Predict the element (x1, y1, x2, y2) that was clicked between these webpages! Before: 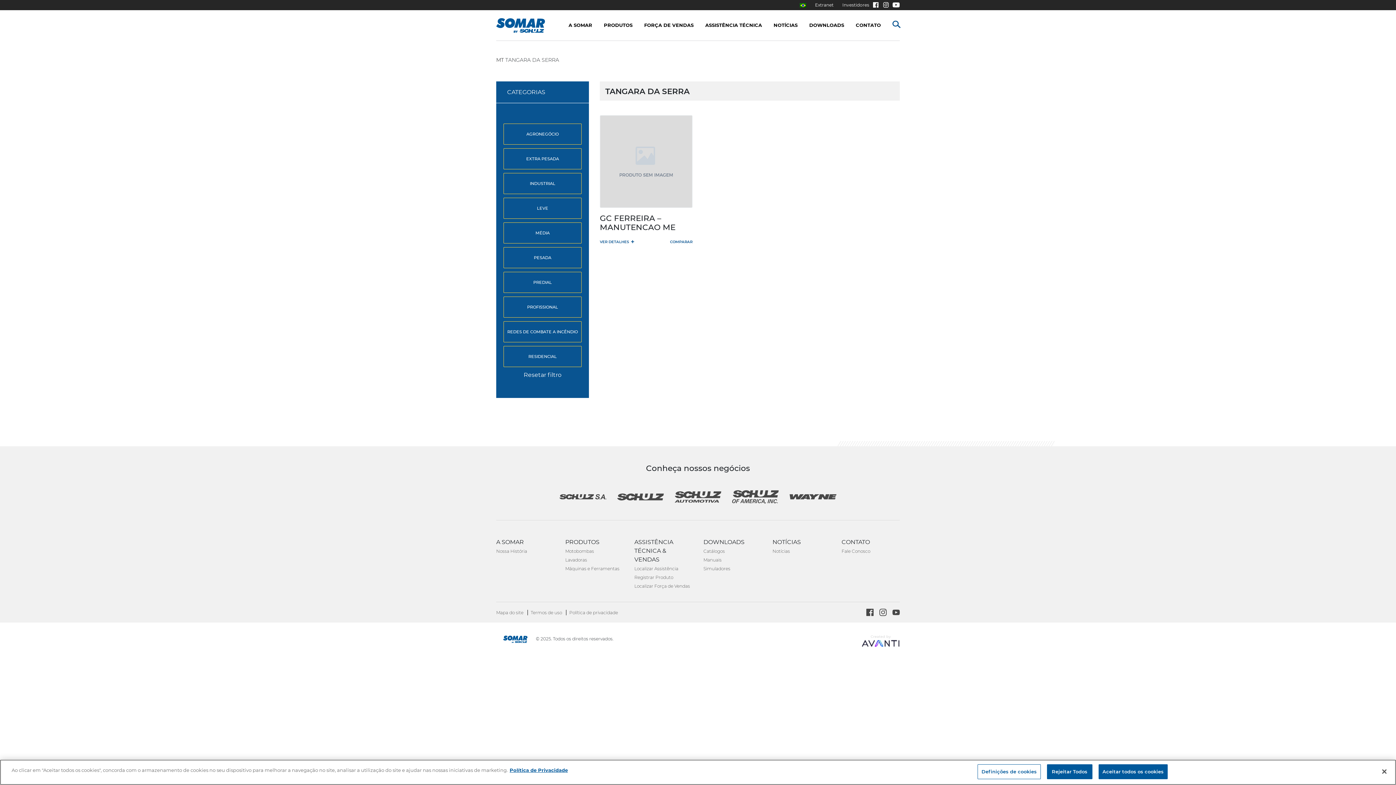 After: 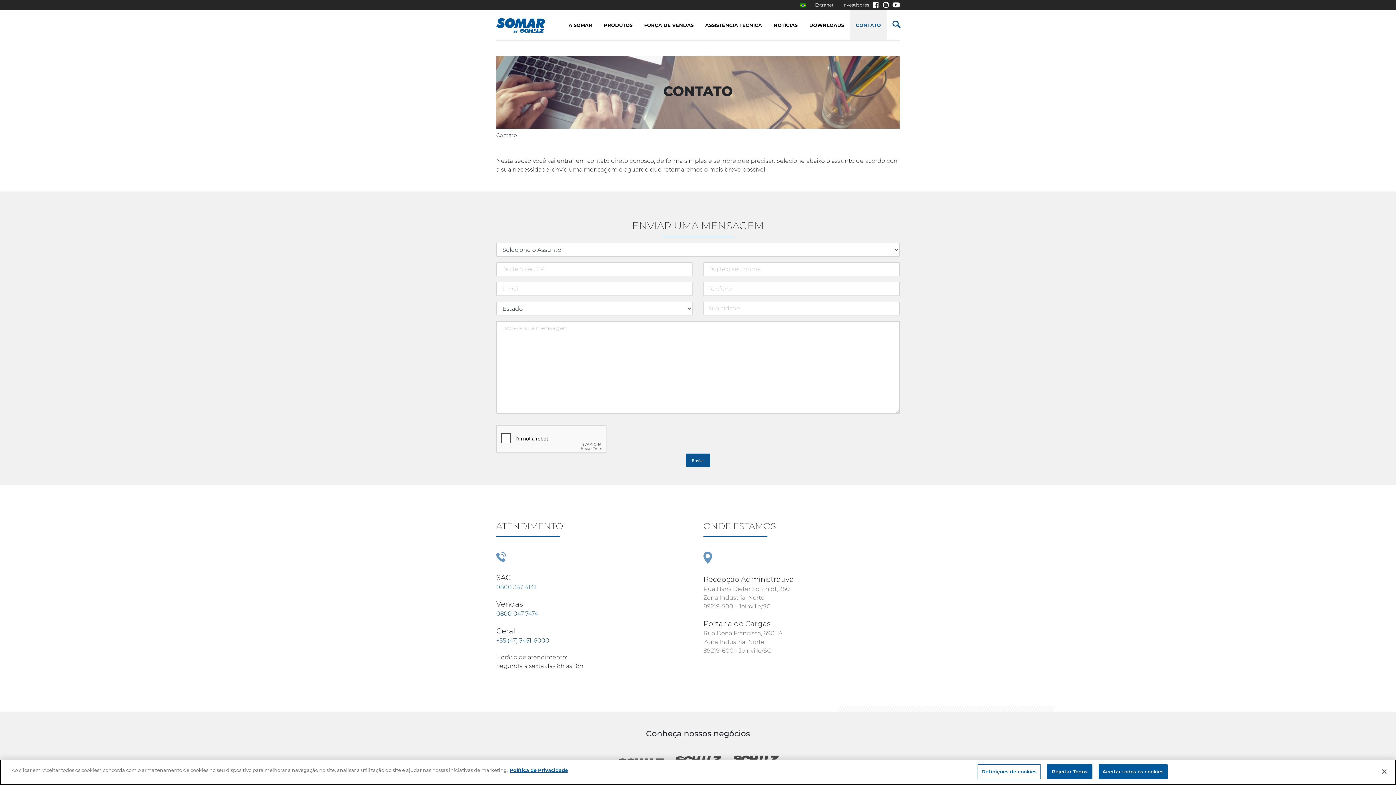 Action: bbox: (850, 10, 886, 40) label: CONTATO